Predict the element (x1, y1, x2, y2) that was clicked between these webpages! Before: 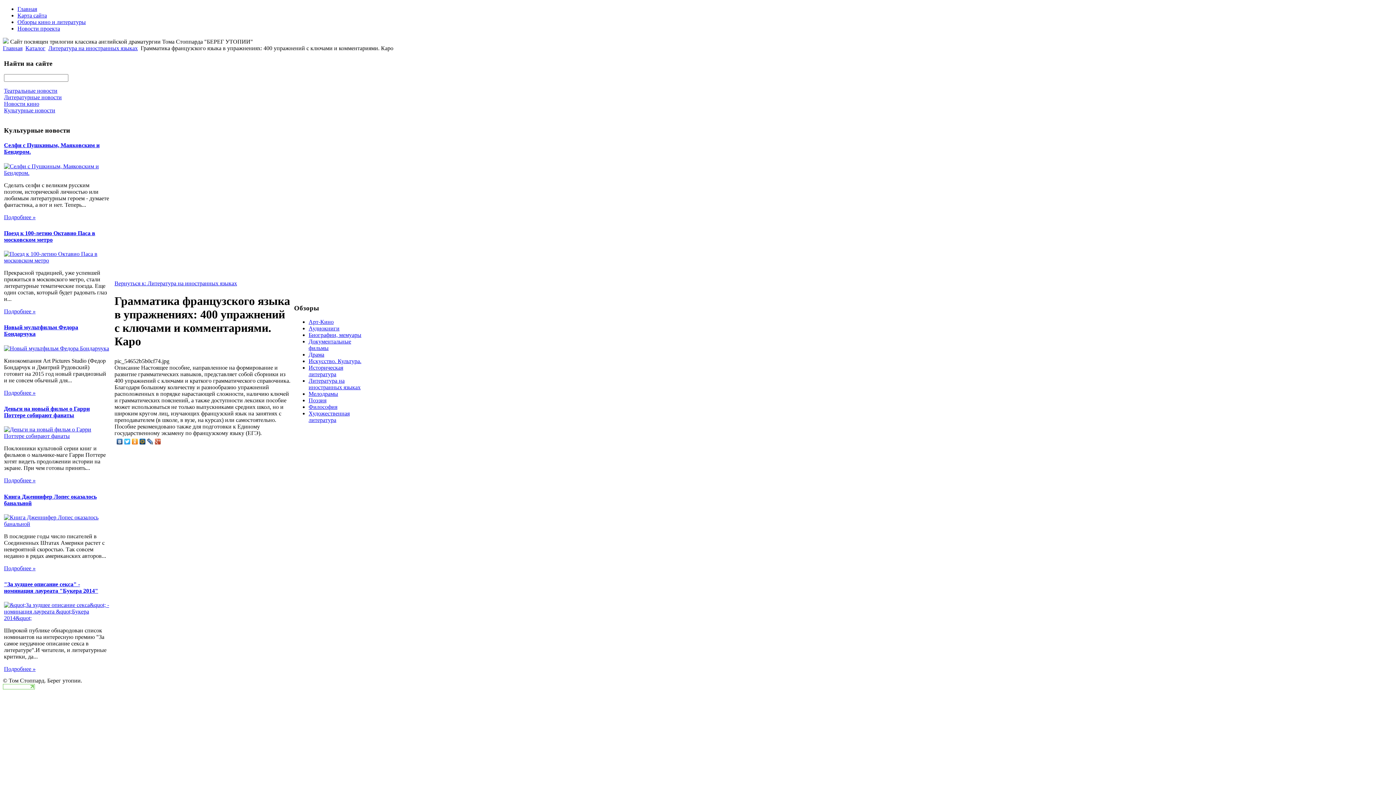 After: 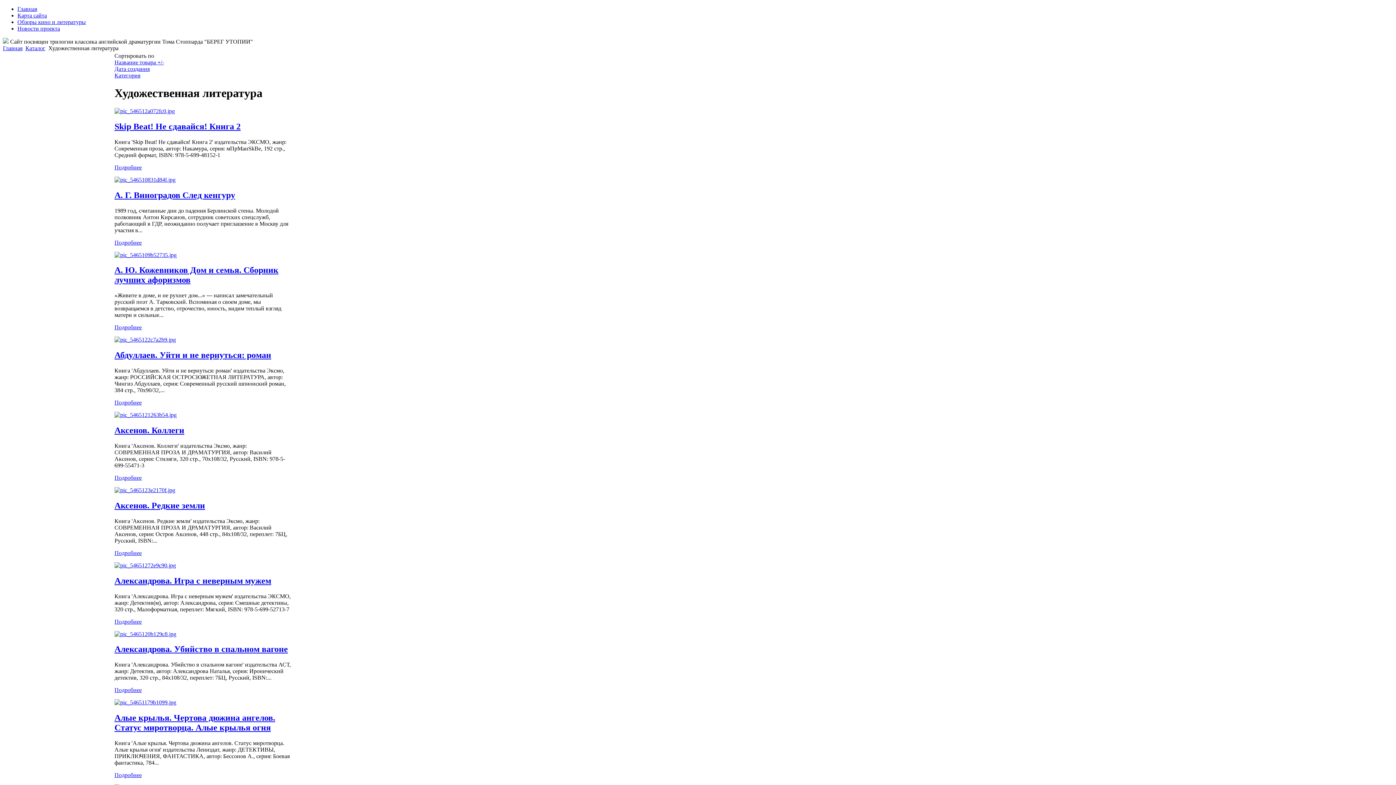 Action: label: Художественная литература bbox: (308, 410, 349, 423)